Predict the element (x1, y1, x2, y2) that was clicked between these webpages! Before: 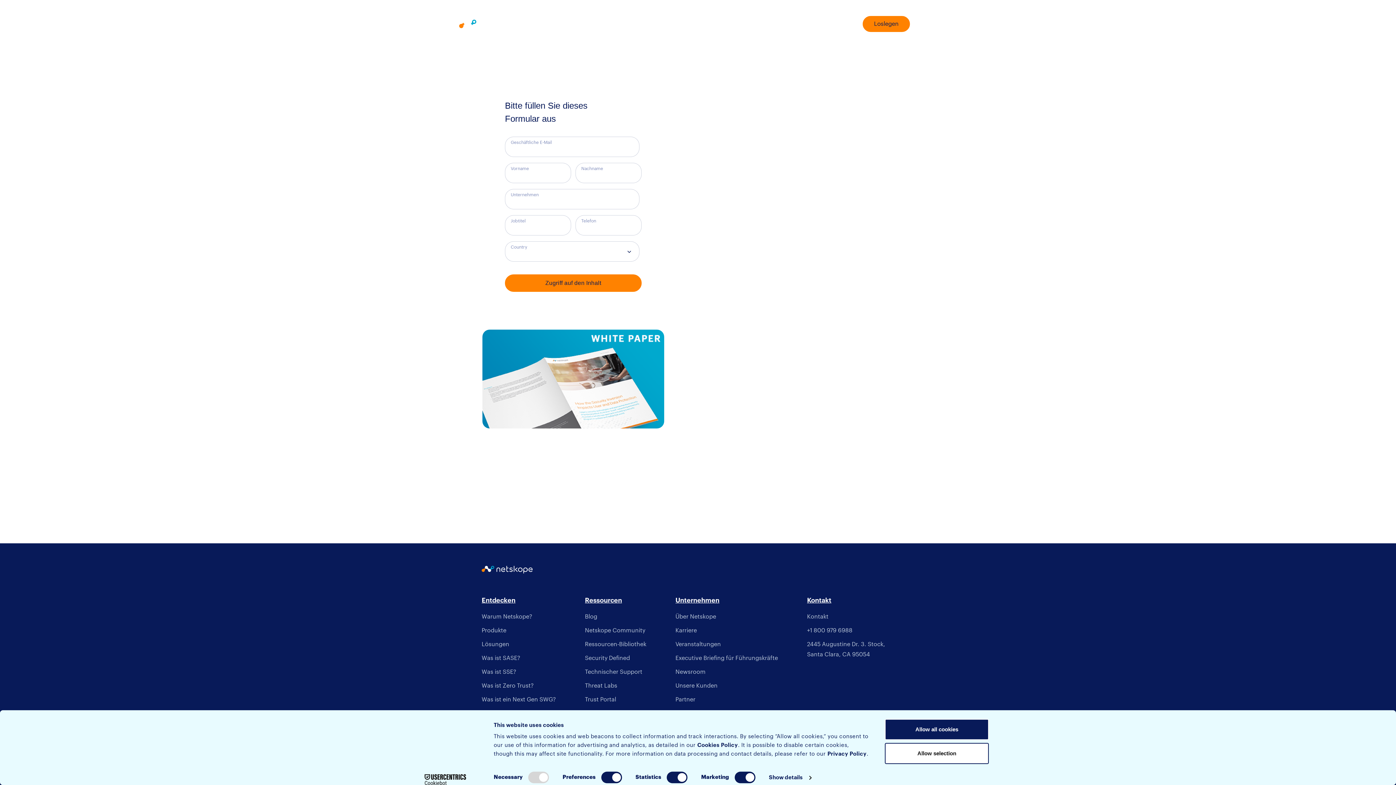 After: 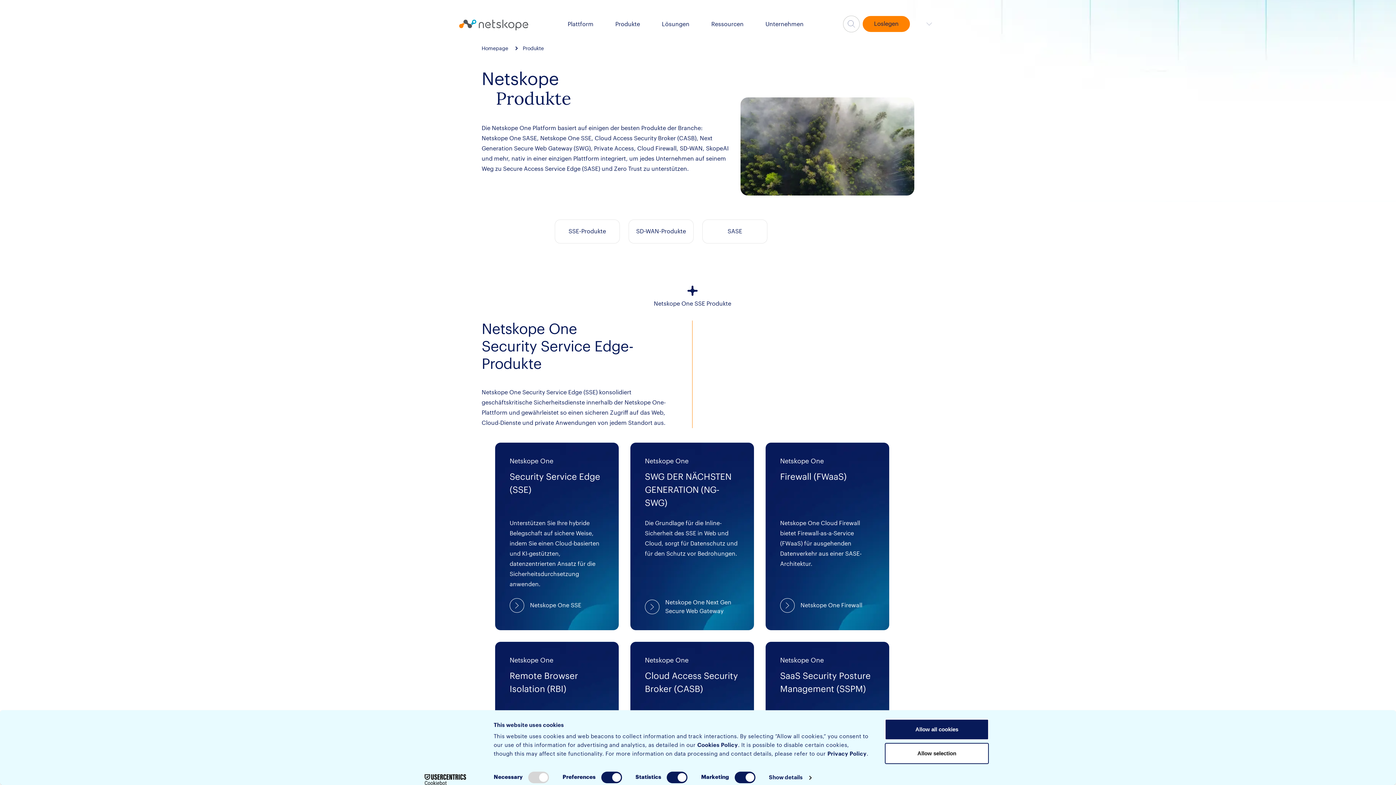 Action: label: Produkte bbox: (481, 625, 556, 639)